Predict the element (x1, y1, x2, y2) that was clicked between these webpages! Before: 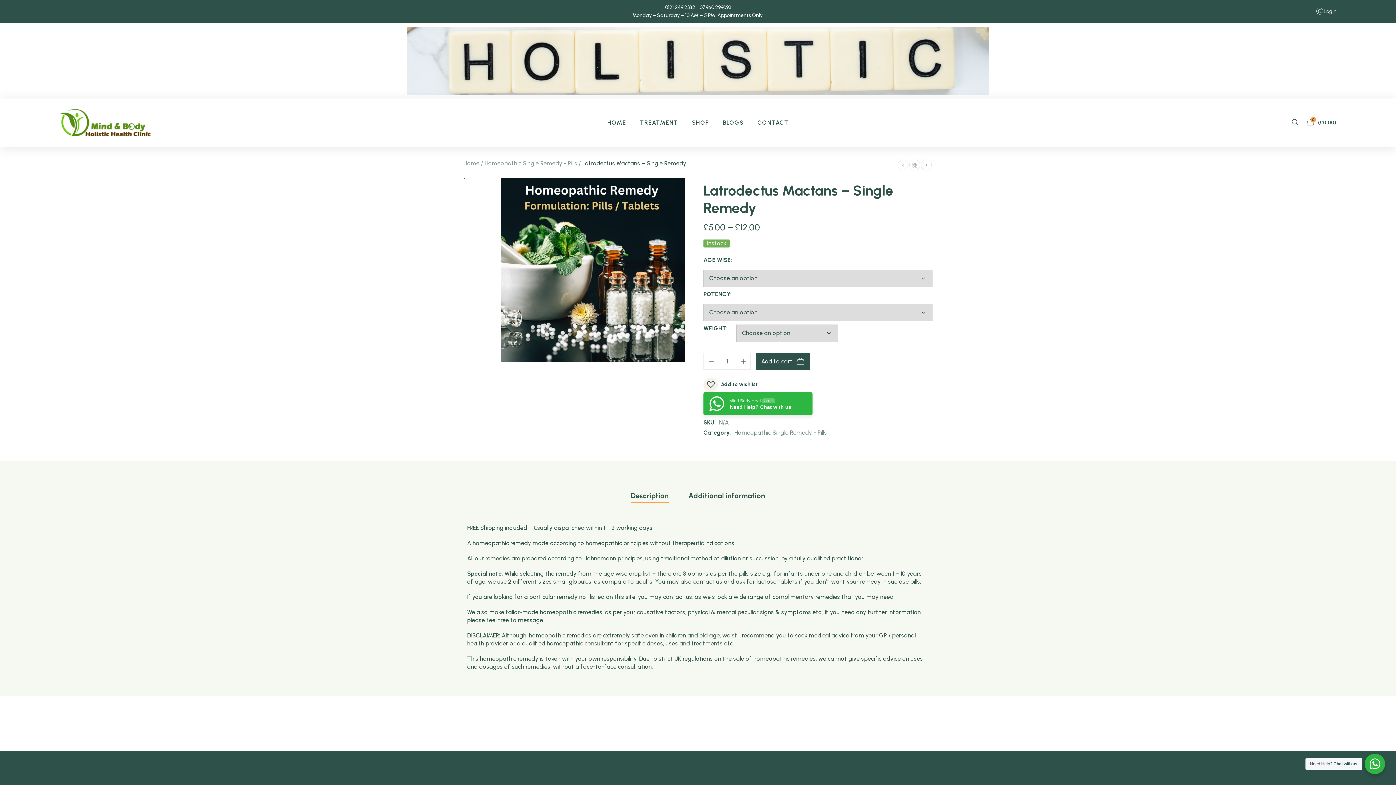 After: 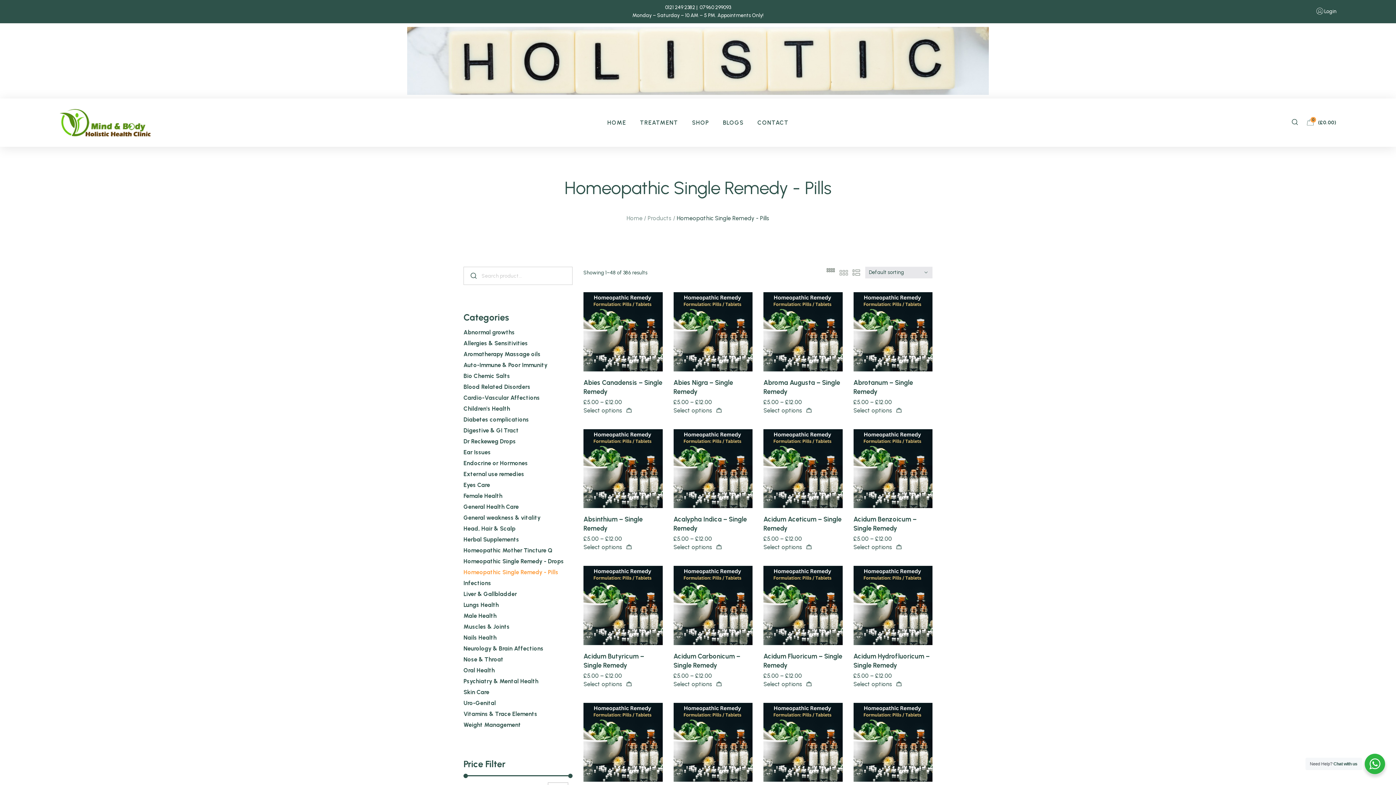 Action: label: Homeopathic Single Remedy - Pills bbox: (734, 429, 827, 436)